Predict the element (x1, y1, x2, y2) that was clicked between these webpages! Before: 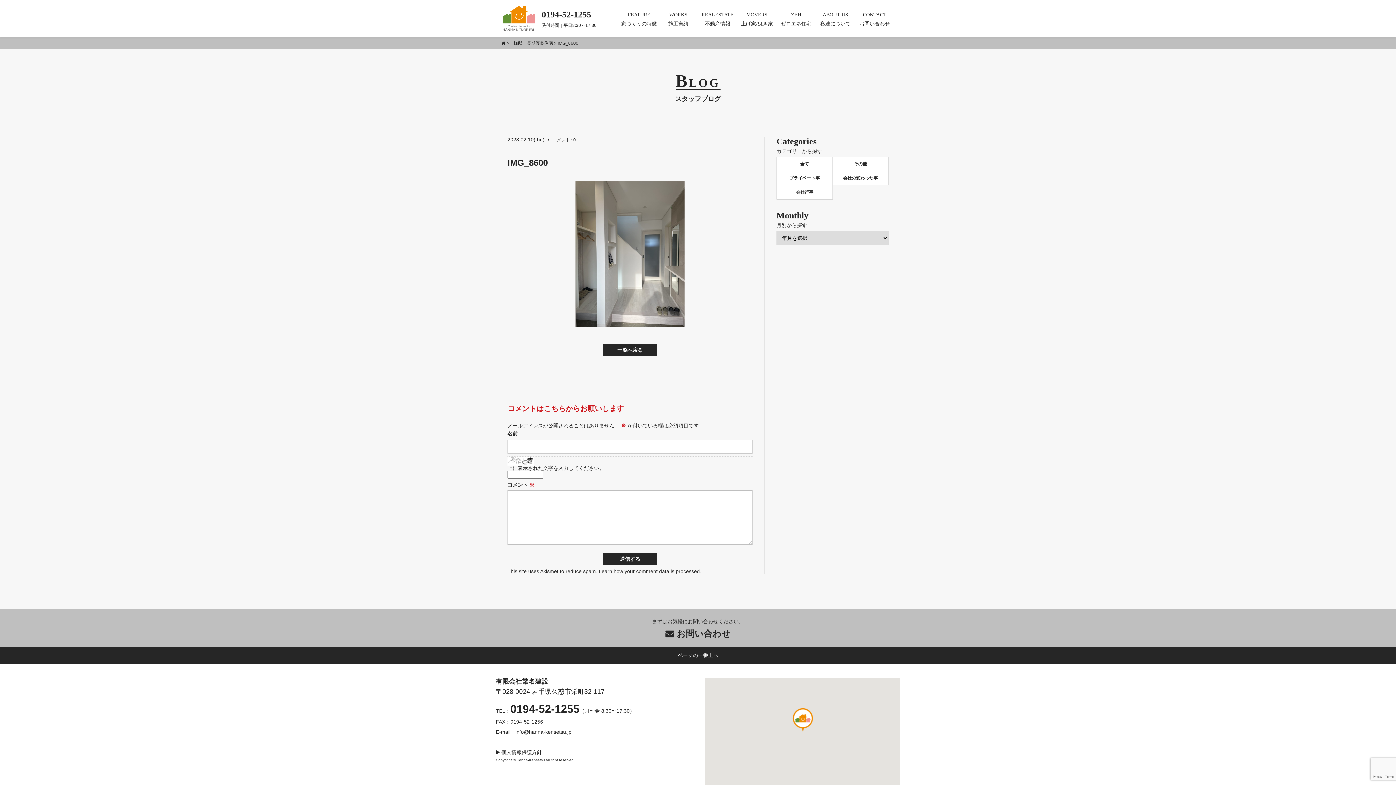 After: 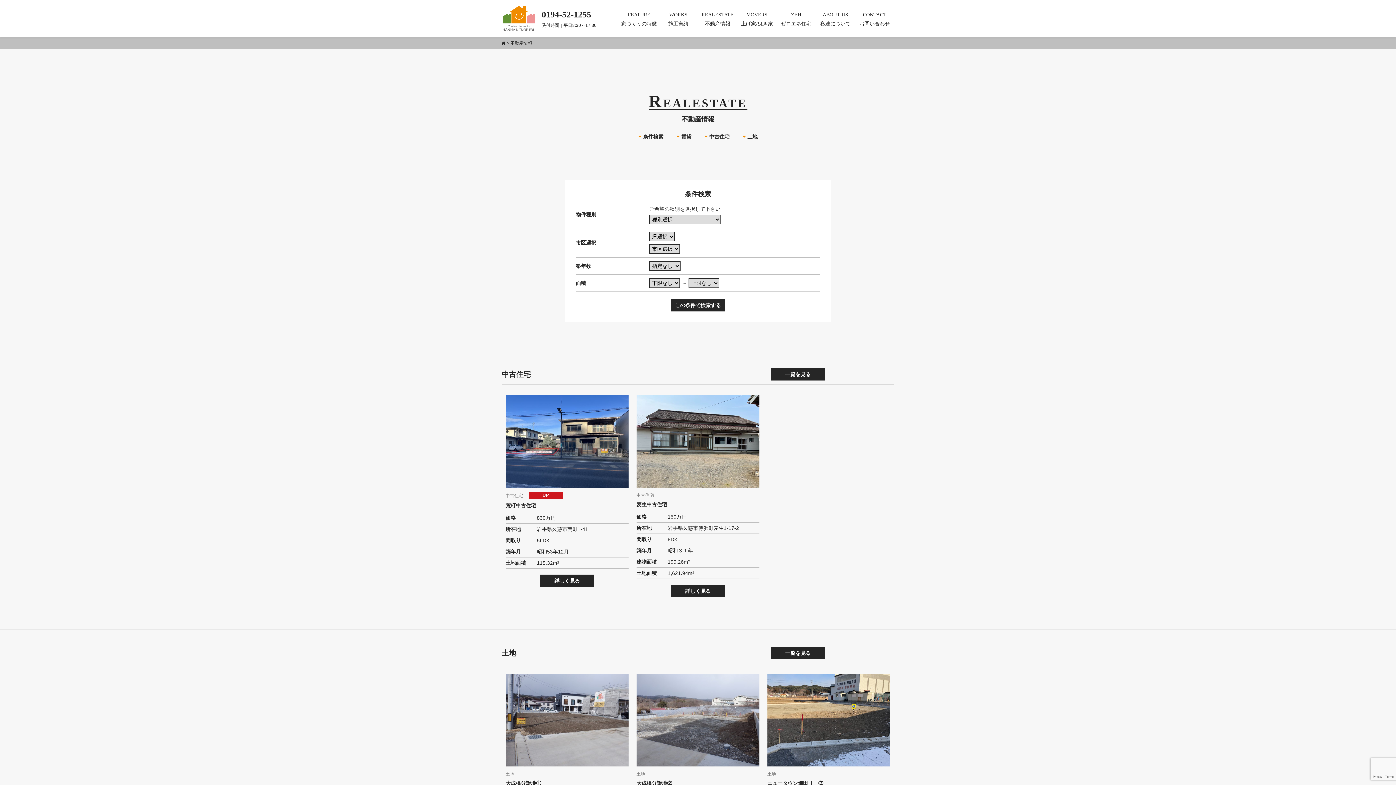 Action: bbox: (698, 10, 737, 28) label: REALESTATE
不動産情報